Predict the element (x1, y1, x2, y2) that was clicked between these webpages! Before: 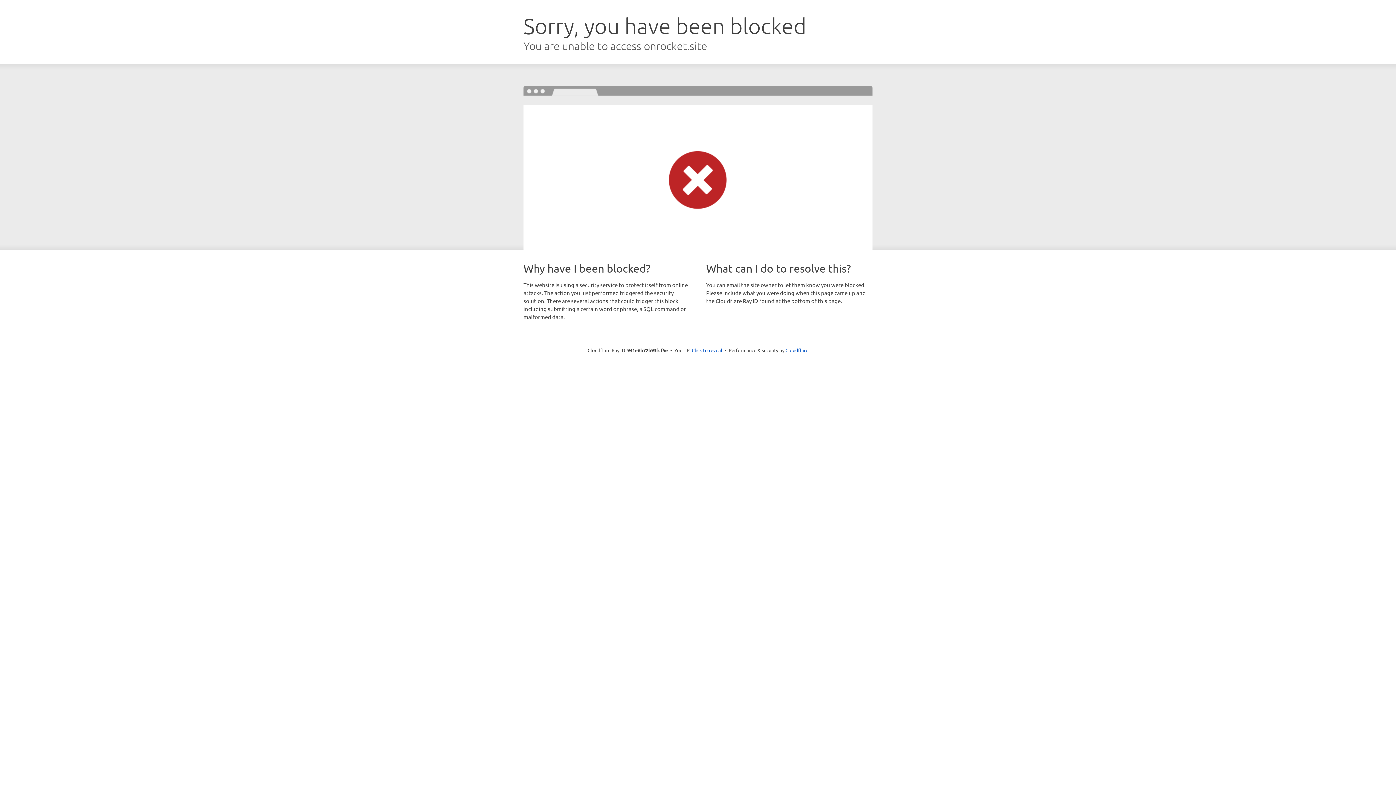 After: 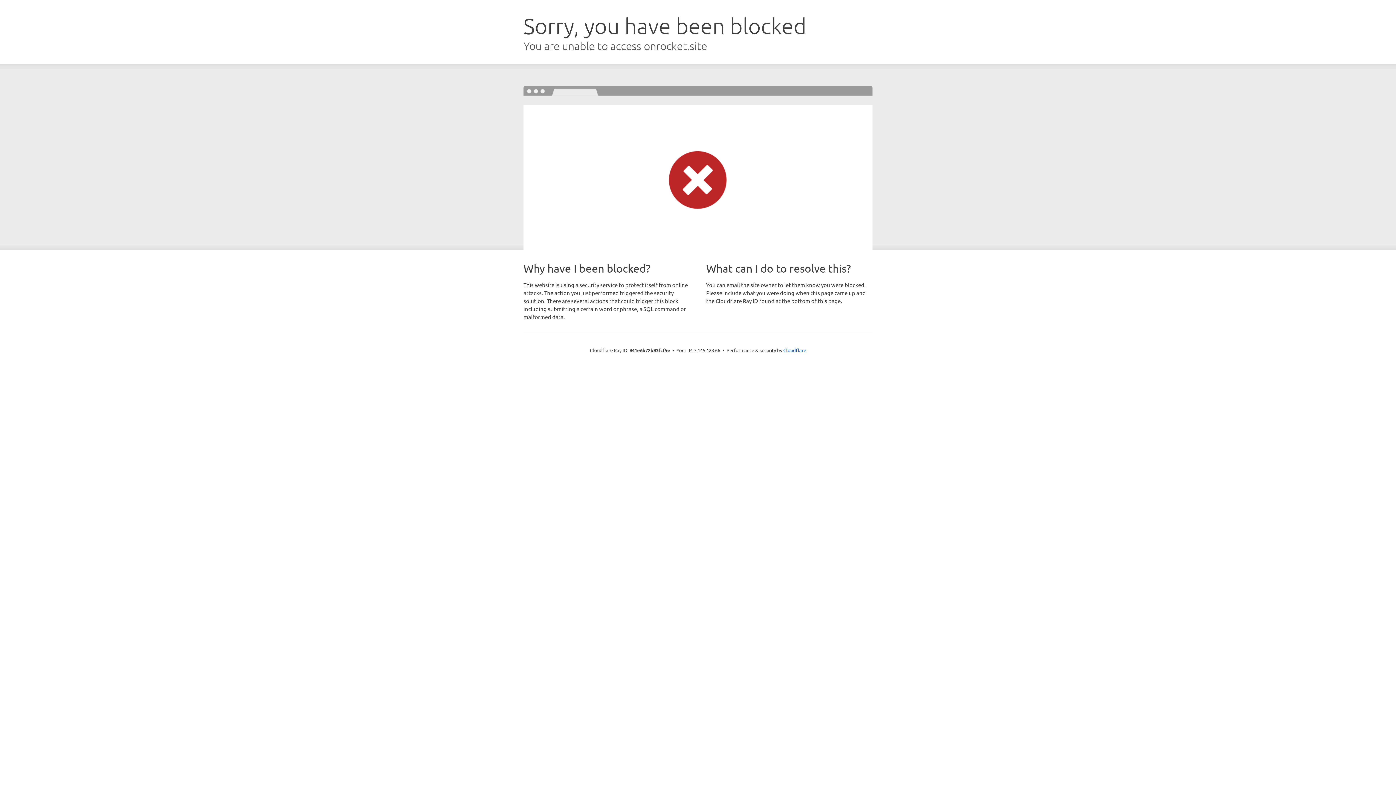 Action: bbox: (692, 346, 722, 353) label: Click to reveal